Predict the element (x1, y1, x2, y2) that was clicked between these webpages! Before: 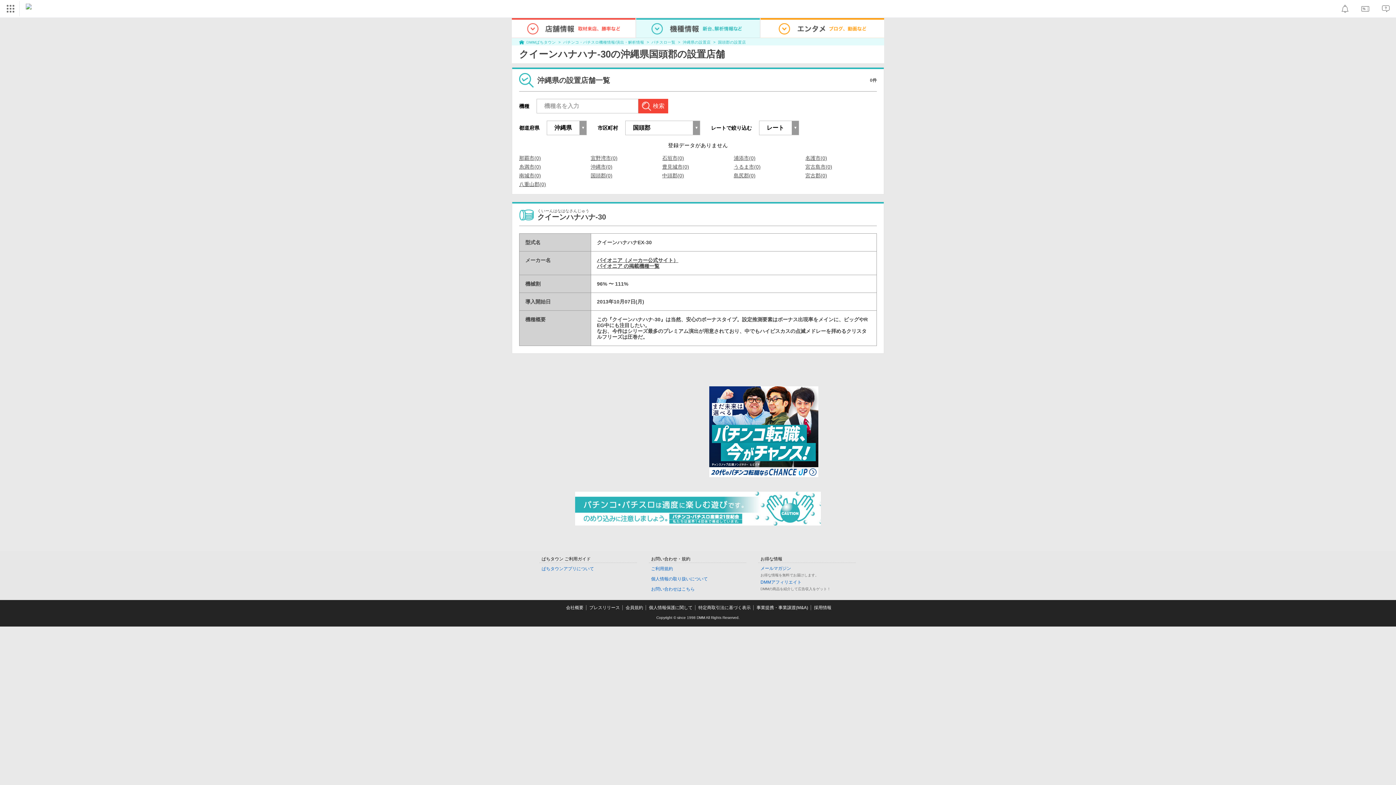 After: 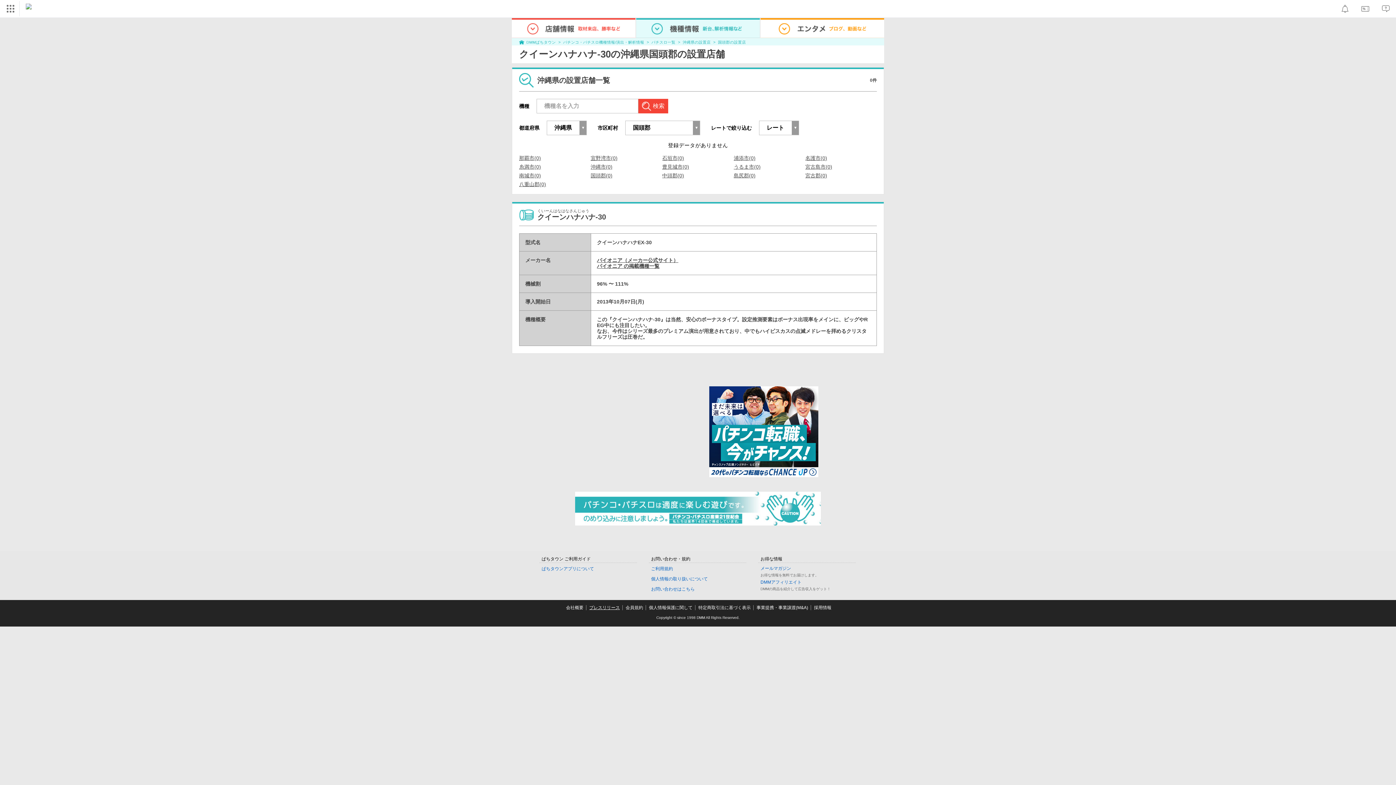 Action: label: プレスリリース bbox: (589, 605, 620, 610)